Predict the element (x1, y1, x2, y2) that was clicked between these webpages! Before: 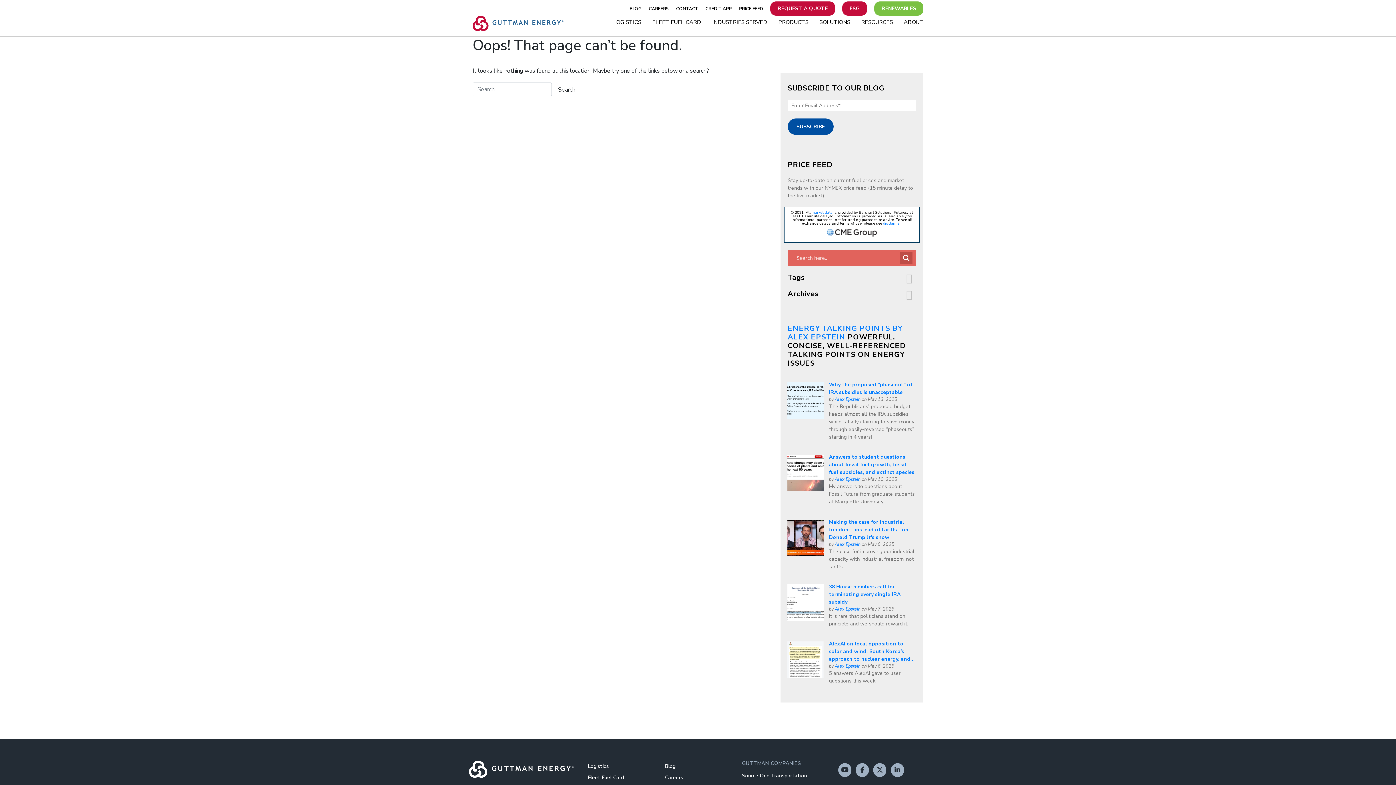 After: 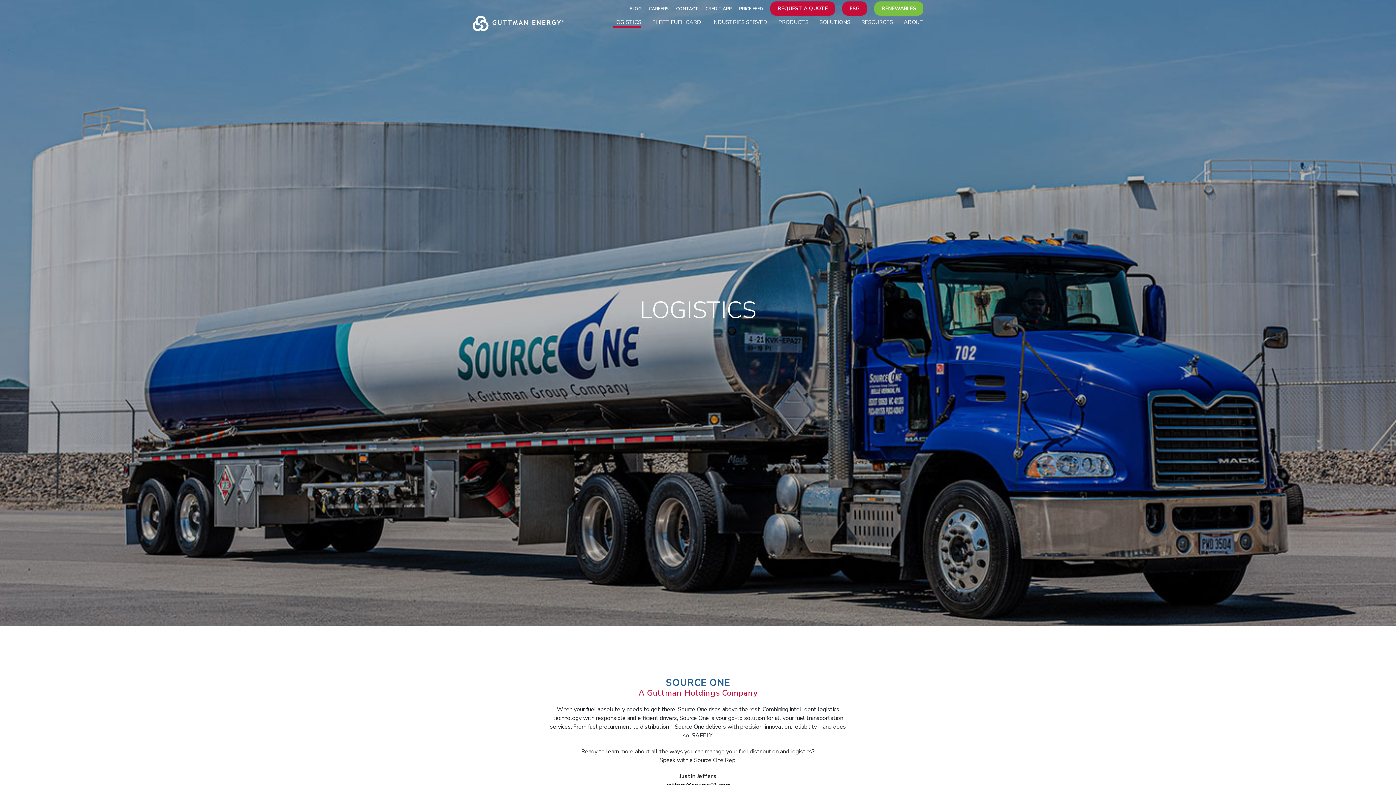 Action: bbox: (588, 760, 654, 772) label: Logistics